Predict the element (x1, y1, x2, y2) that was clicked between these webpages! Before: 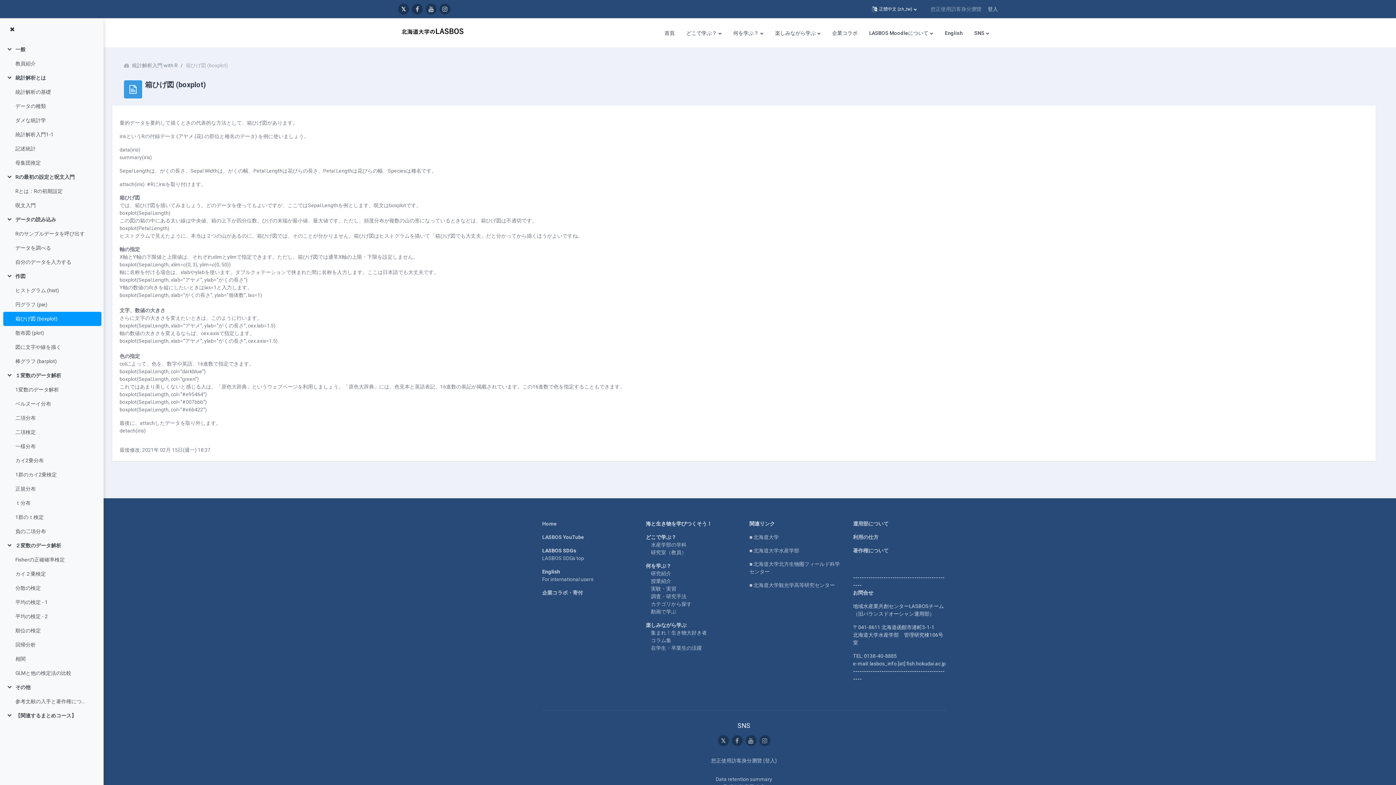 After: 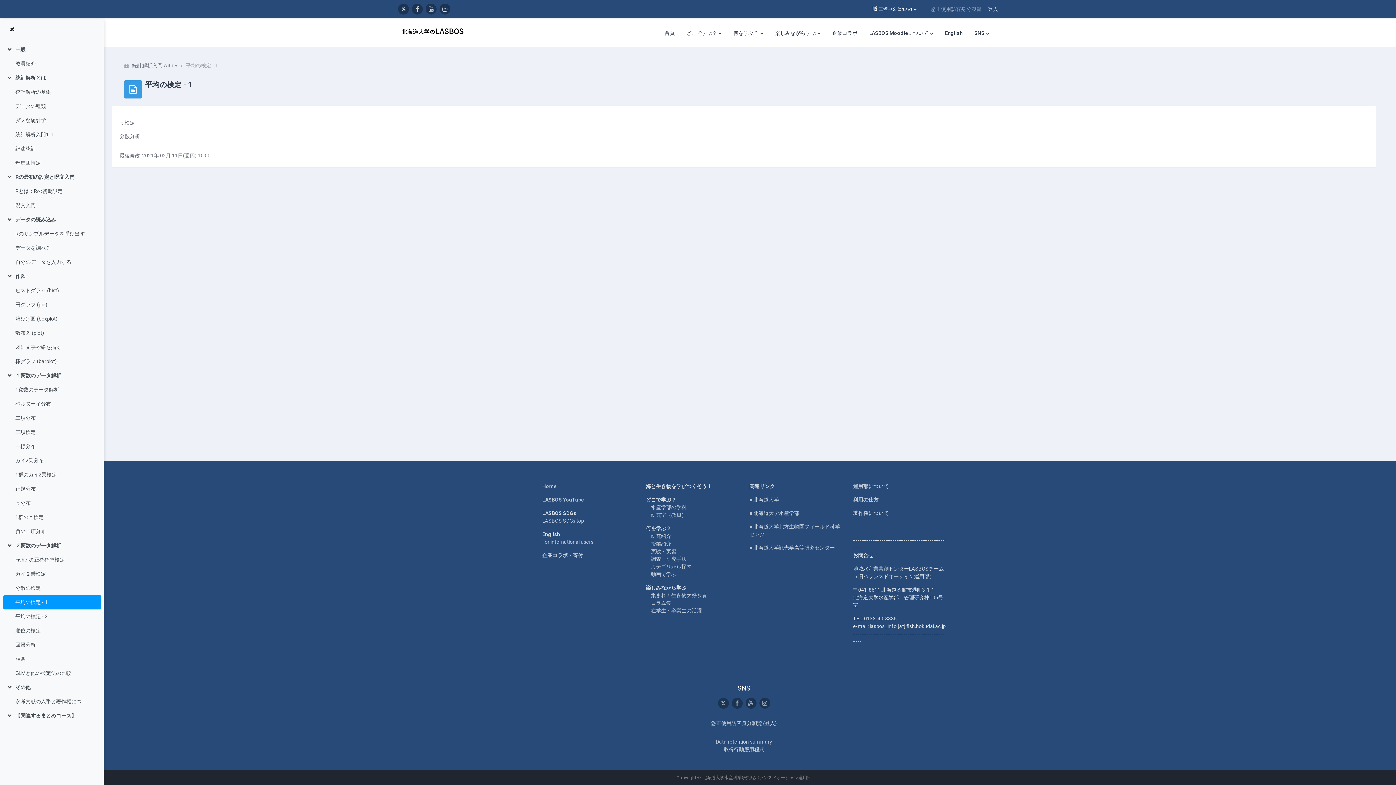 Action: bbox: (15, 599, 47, 606) label: 平均の検定 - 1